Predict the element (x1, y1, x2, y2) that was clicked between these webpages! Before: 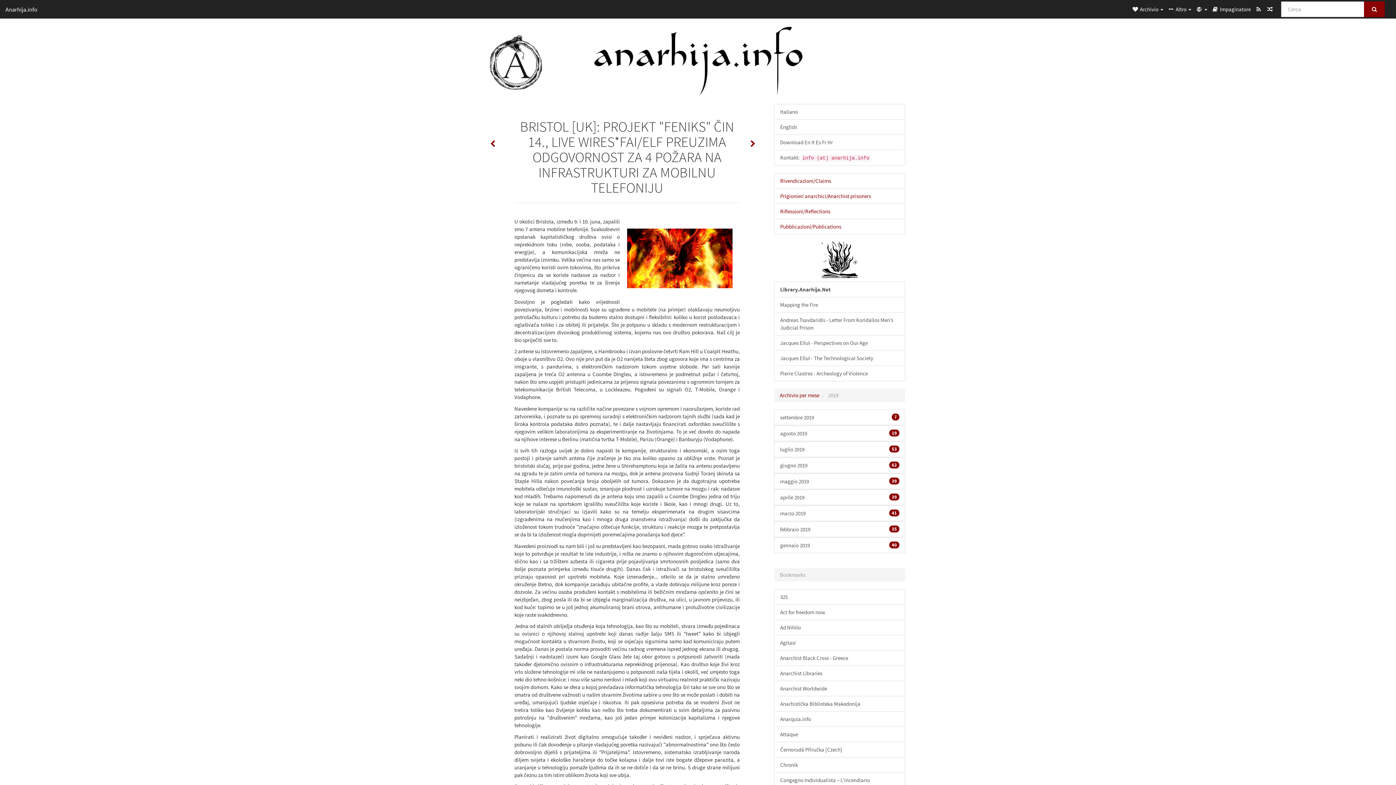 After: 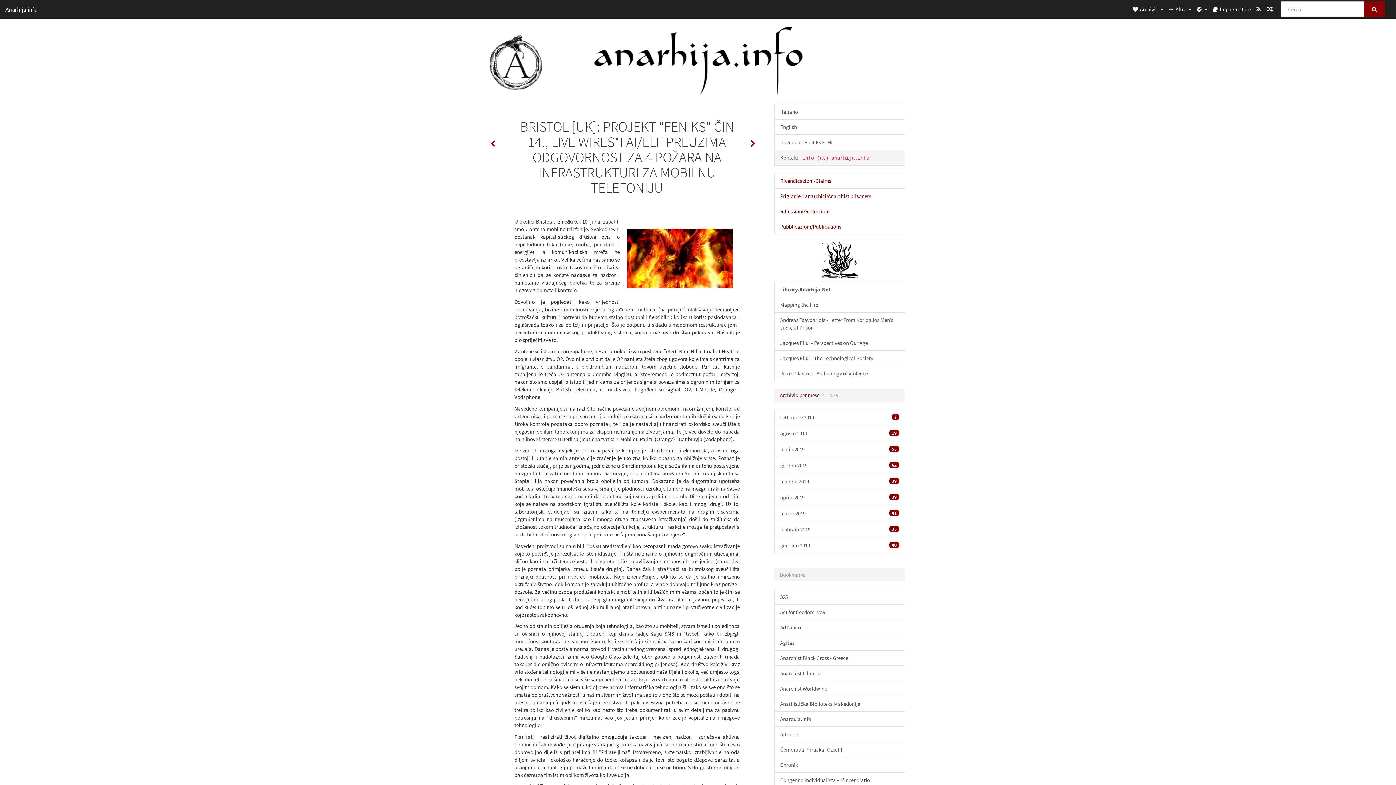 Action: bbox: (774, 149, 905, 165) label: Kontakt: info (at) anarhija.info